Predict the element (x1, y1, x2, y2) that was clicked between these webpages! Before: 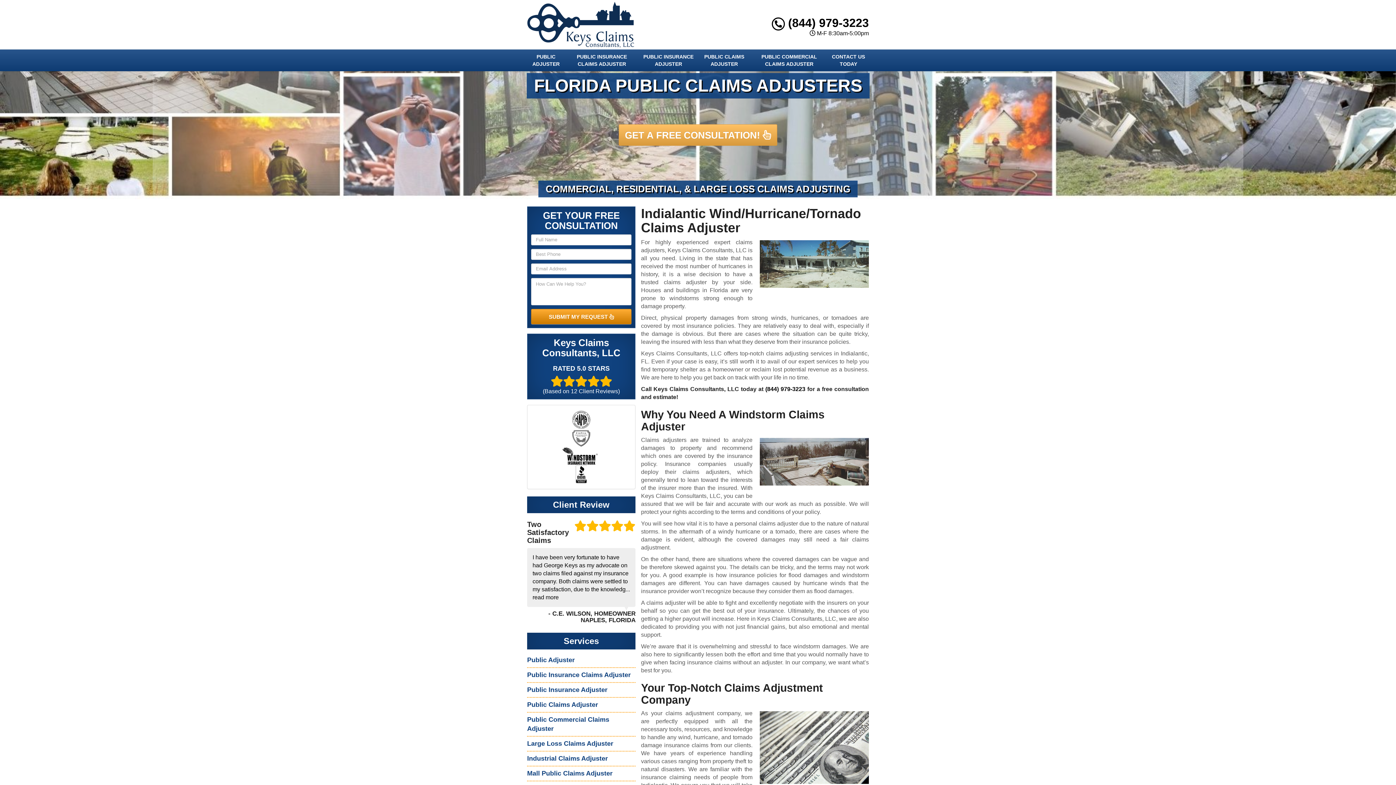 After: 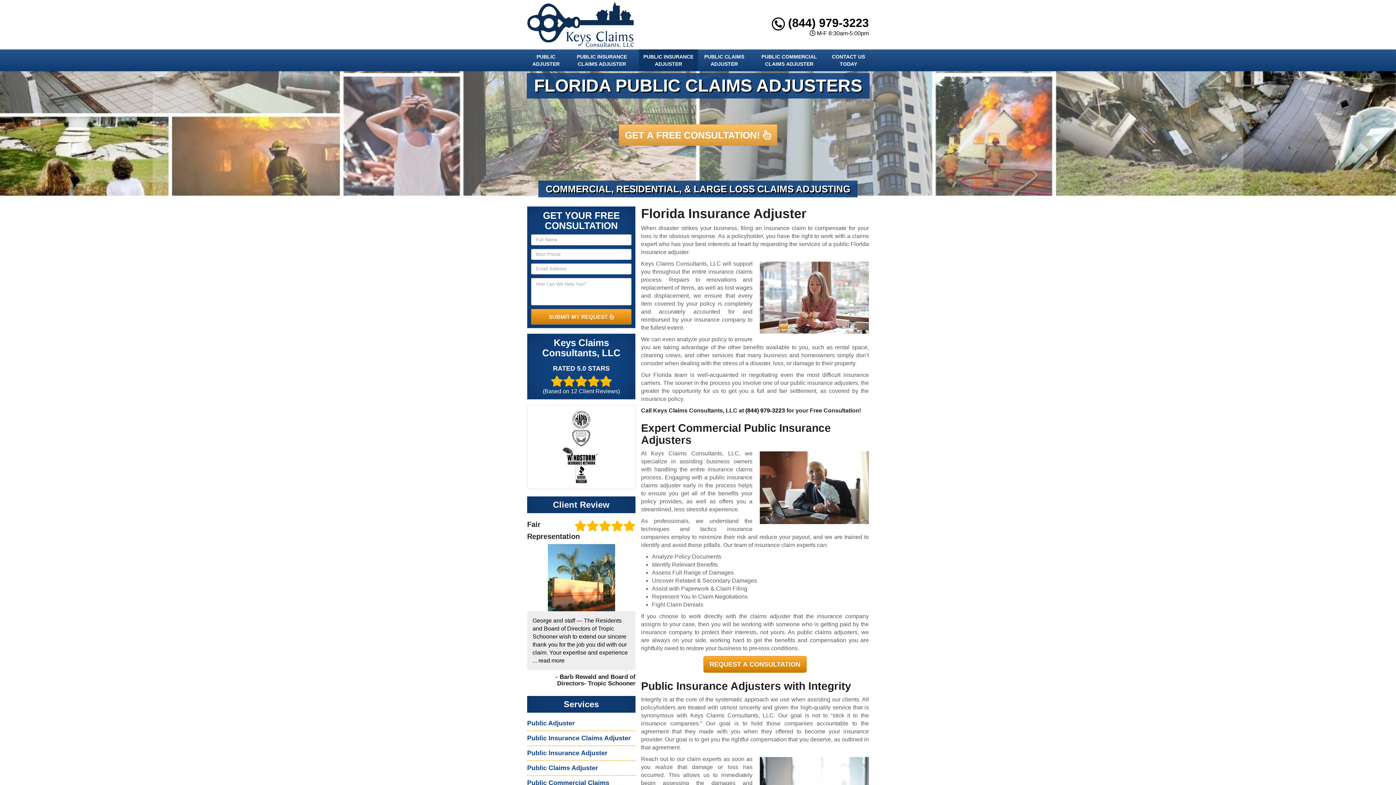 Action: bbox: (527, 686, 607, 693) label: Public Insurance Adjuster